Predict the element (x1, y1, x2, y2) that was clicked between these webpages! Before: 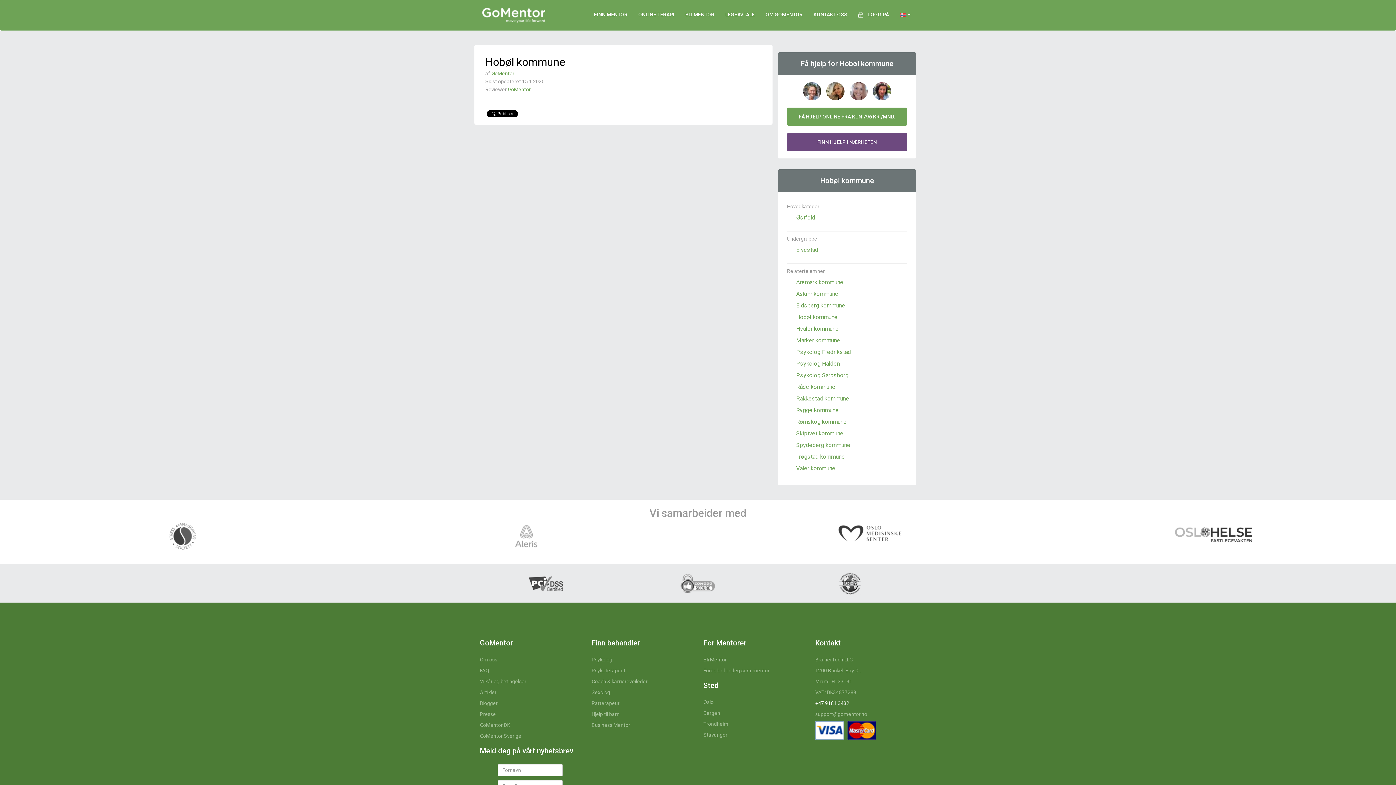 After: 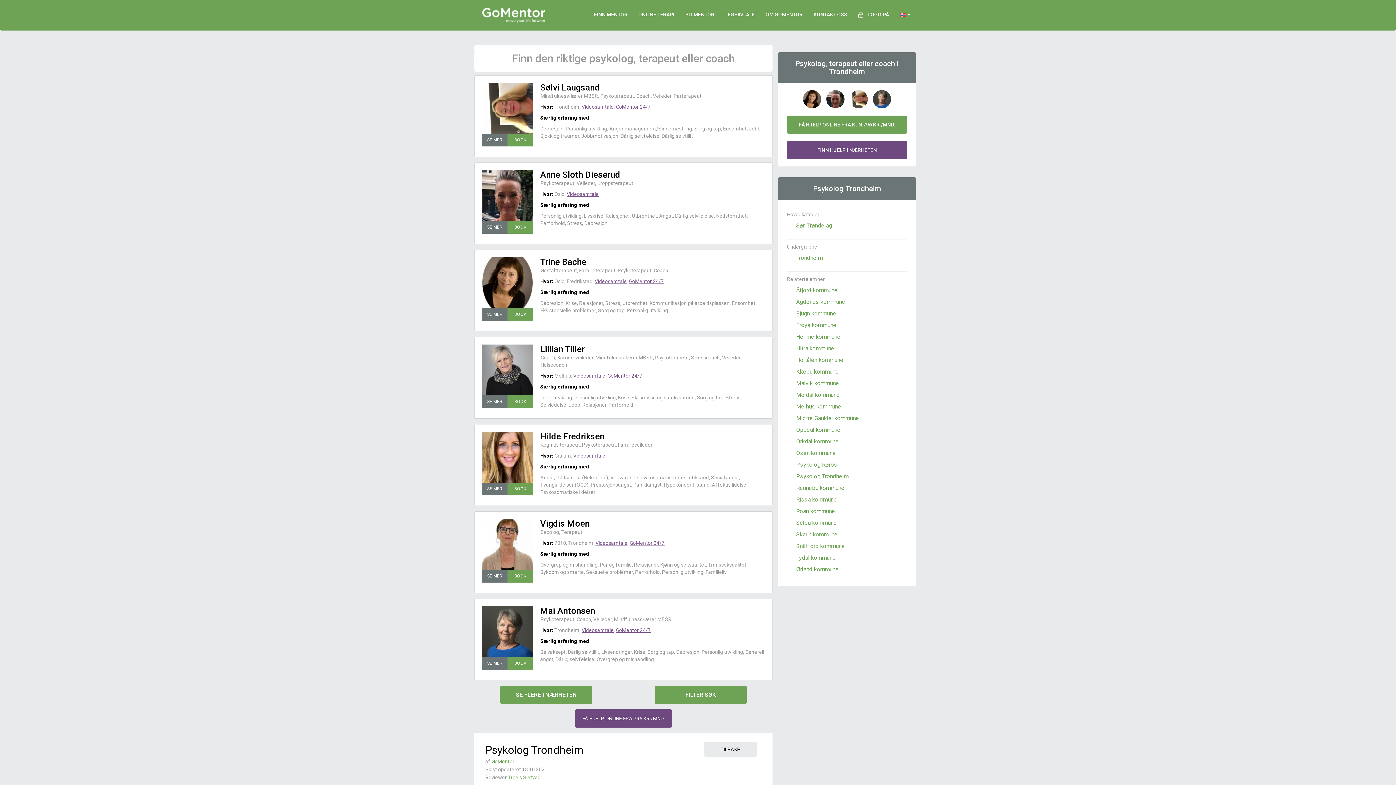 Action: label: Trondheim bbox: (703, 721, 728, 727)